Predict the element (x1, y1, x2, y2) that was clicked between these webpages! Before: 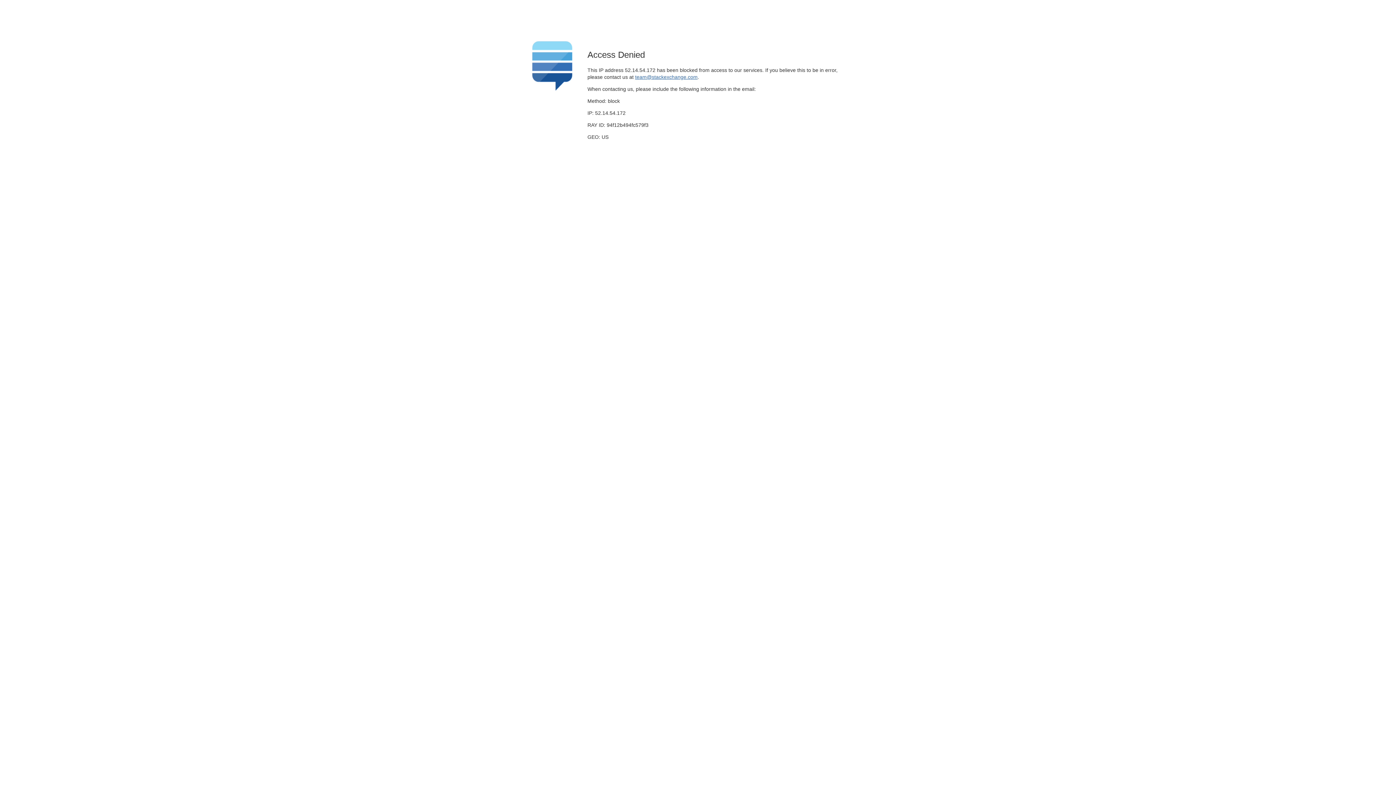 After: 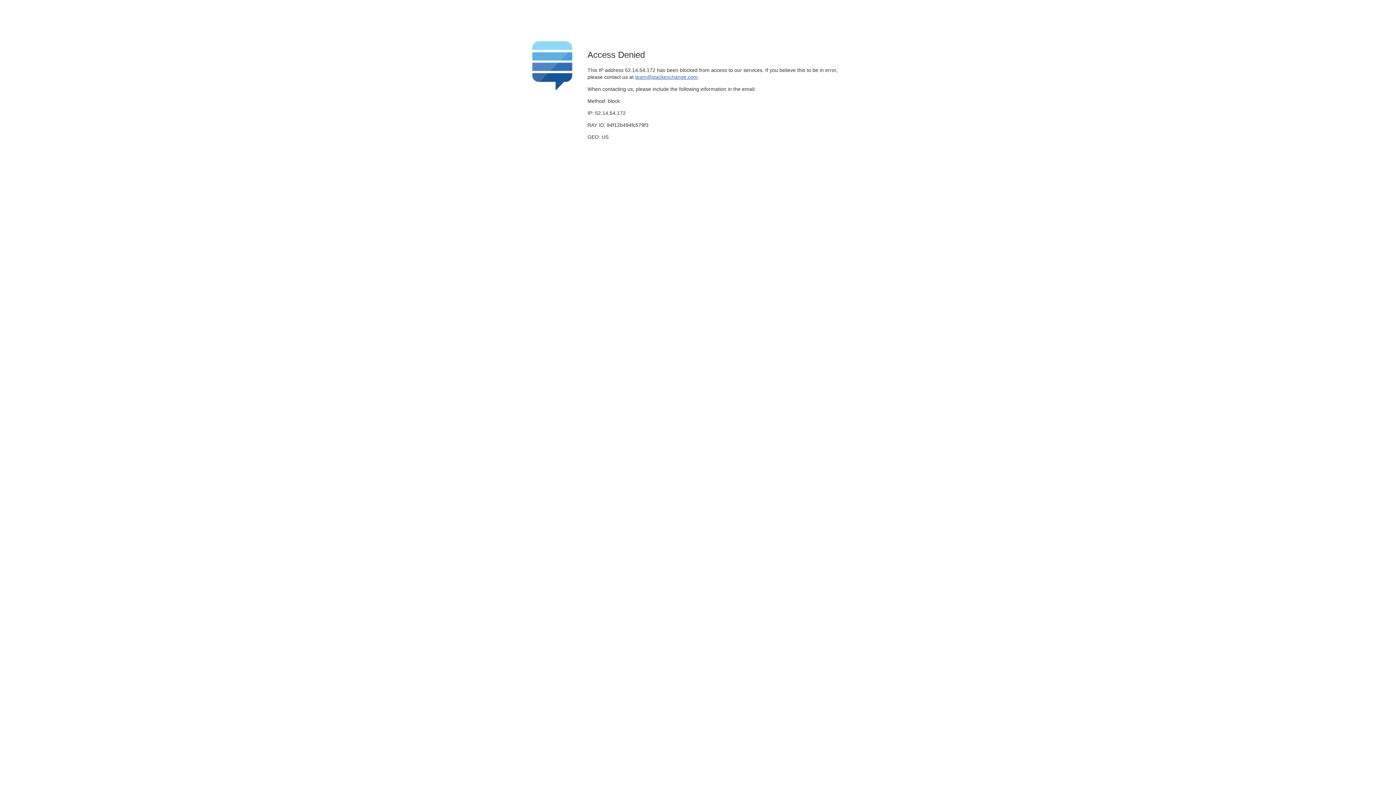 Action: label: team@stackexchange.com bbox: (635, 74, 697, 79)